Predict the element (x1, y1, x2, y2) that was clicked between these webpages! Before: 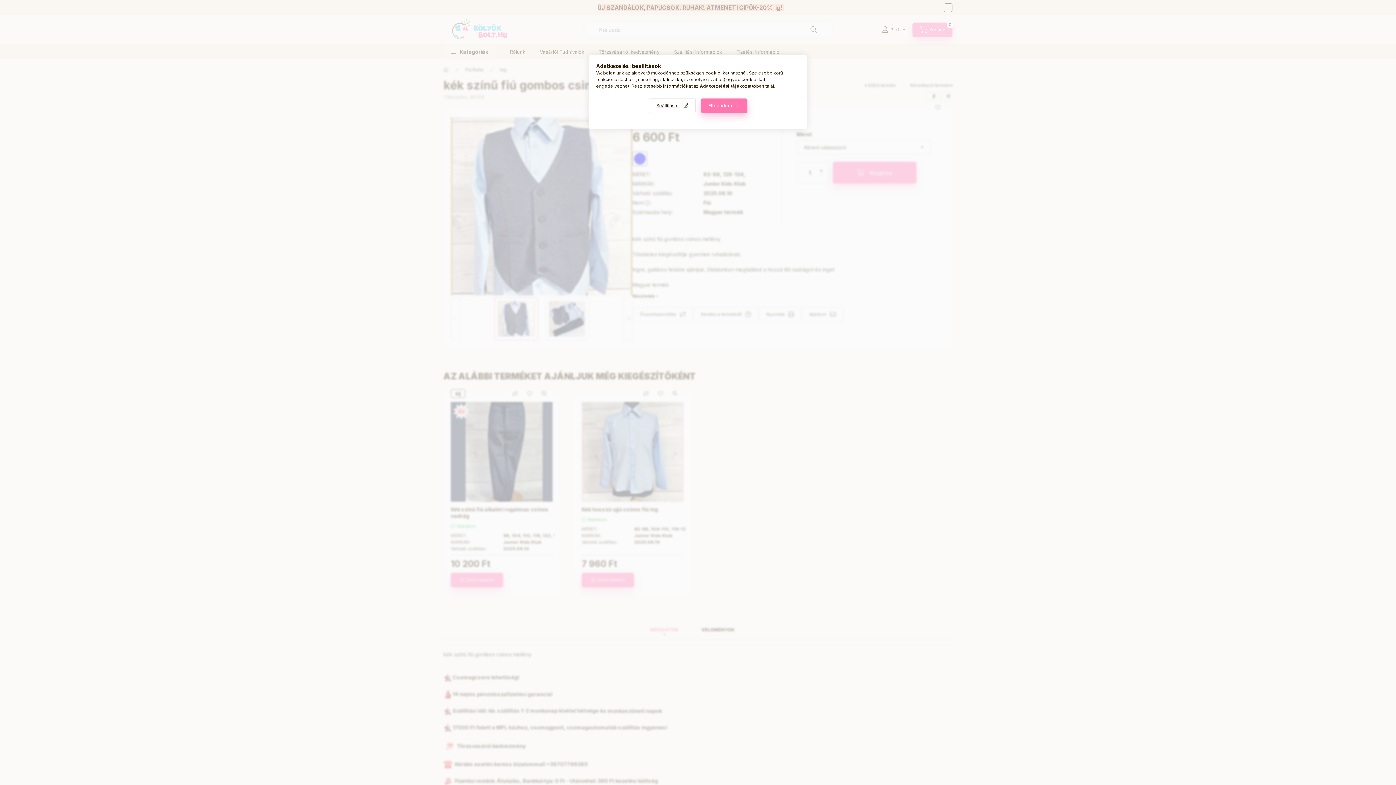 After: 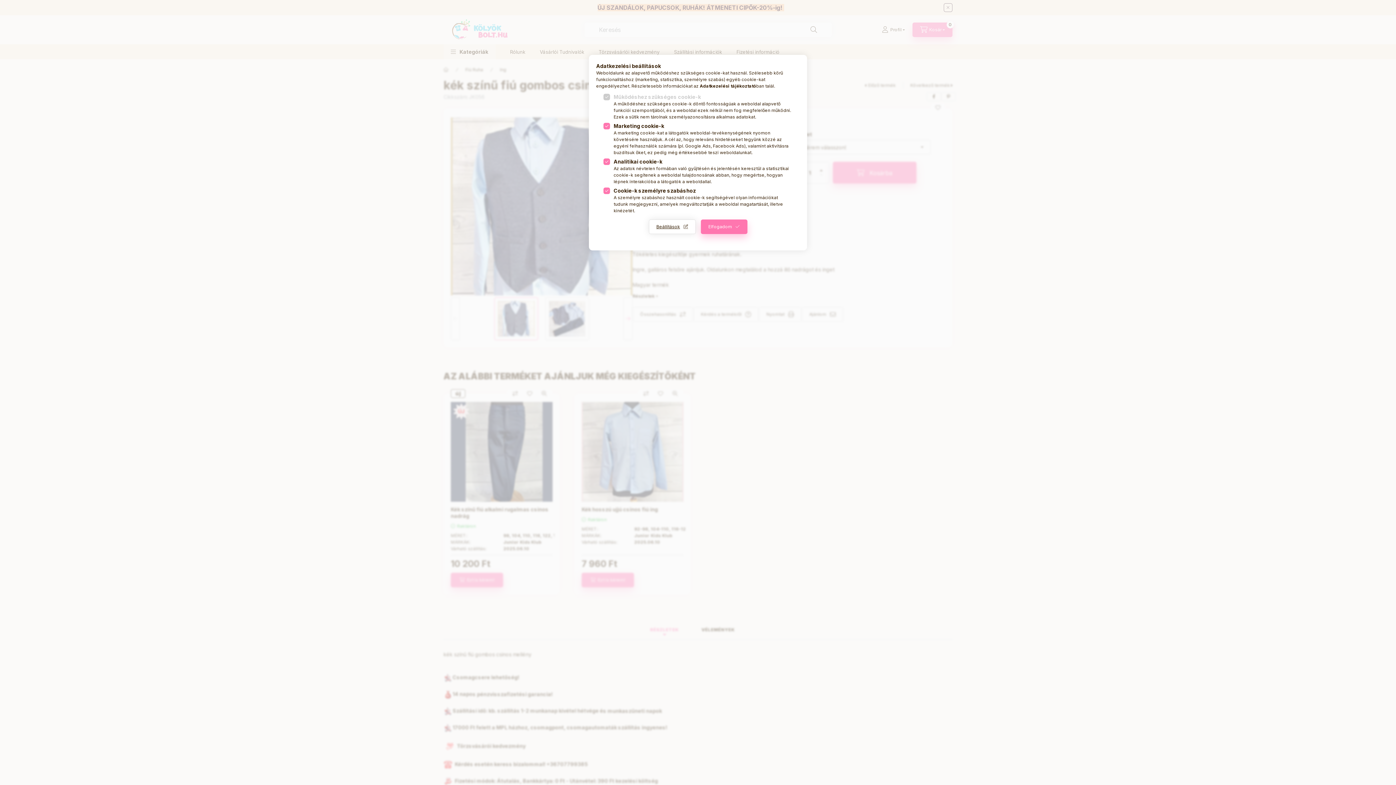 Action: label: Beállítások bbox: (648, 98, 695, 113)